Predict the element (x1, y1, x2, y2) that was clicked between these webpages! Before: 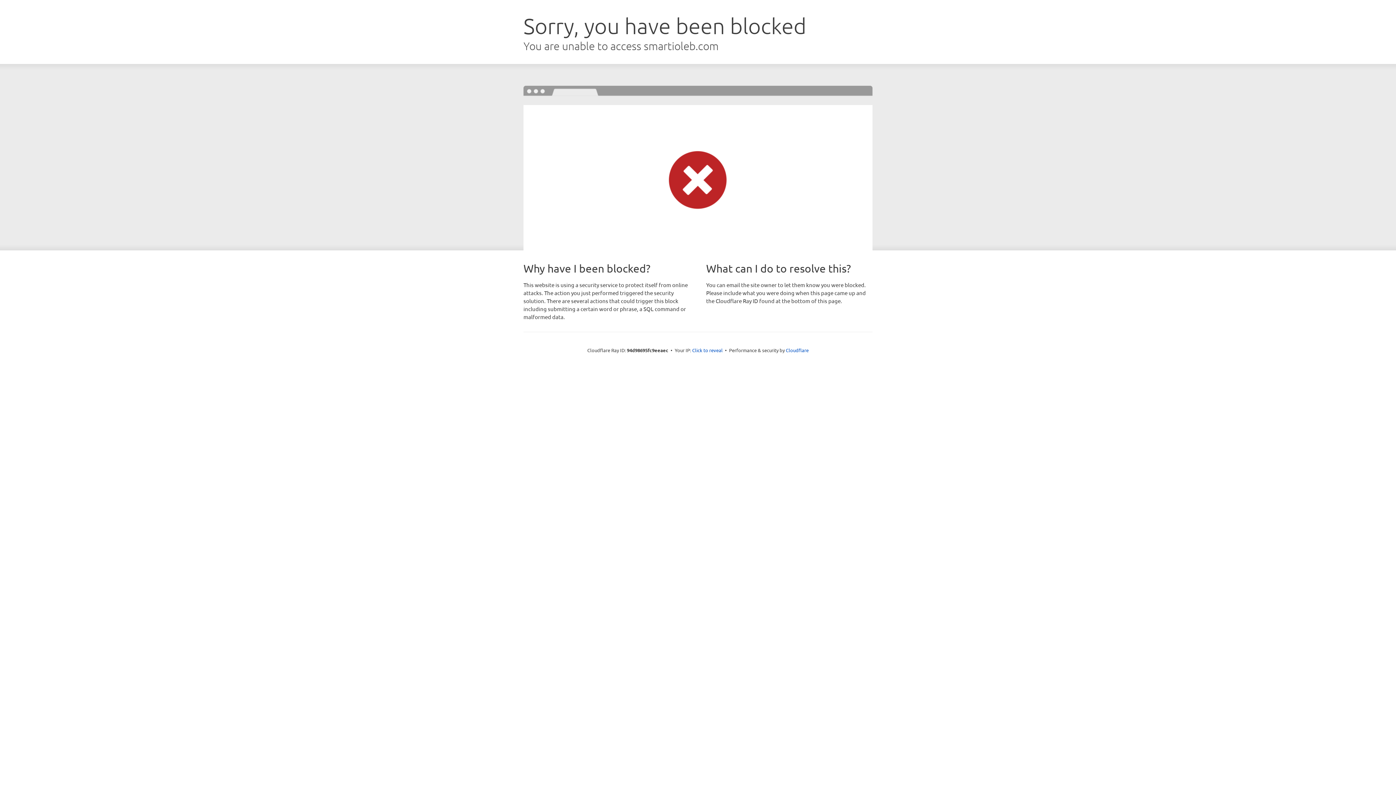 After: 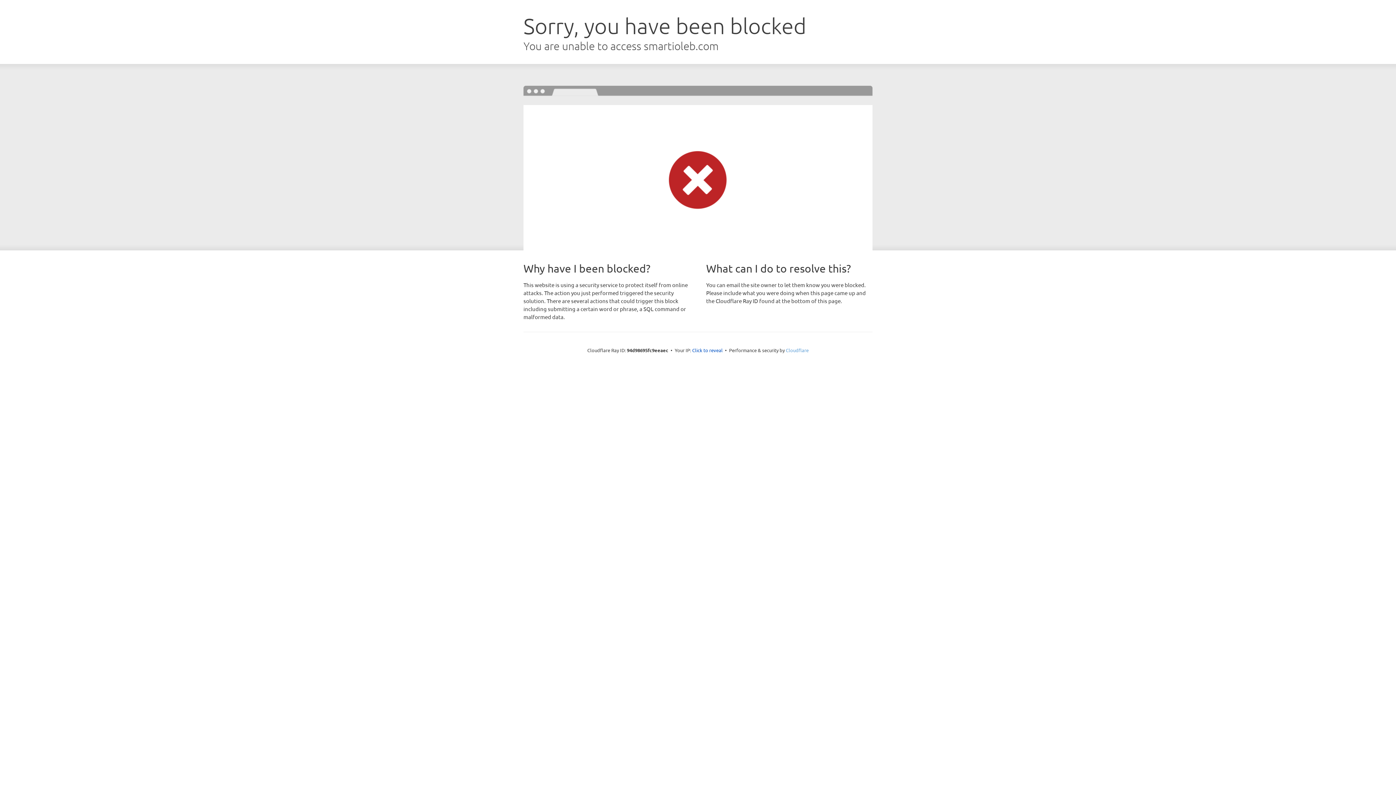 Action: bbox: (786, 347, 808, 353) label: Cloudflare